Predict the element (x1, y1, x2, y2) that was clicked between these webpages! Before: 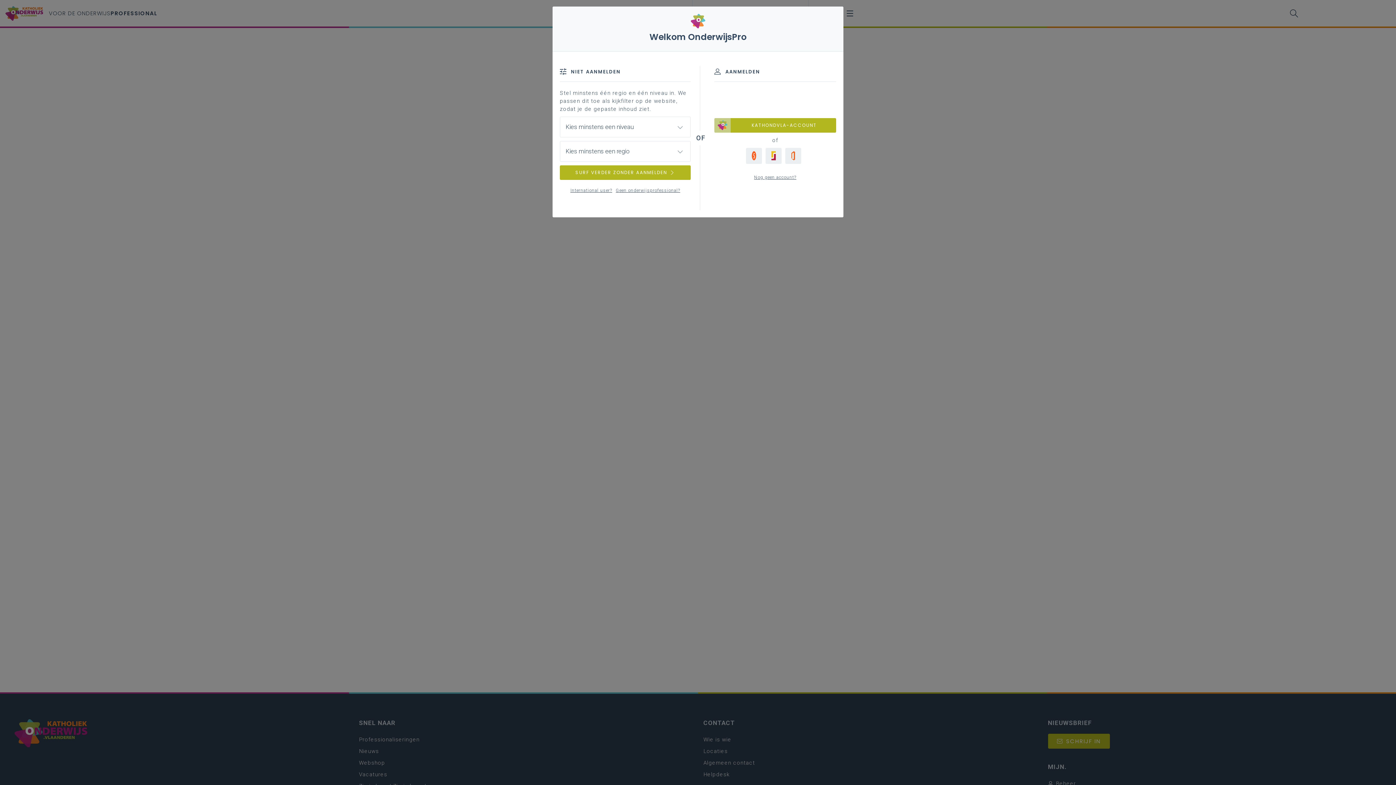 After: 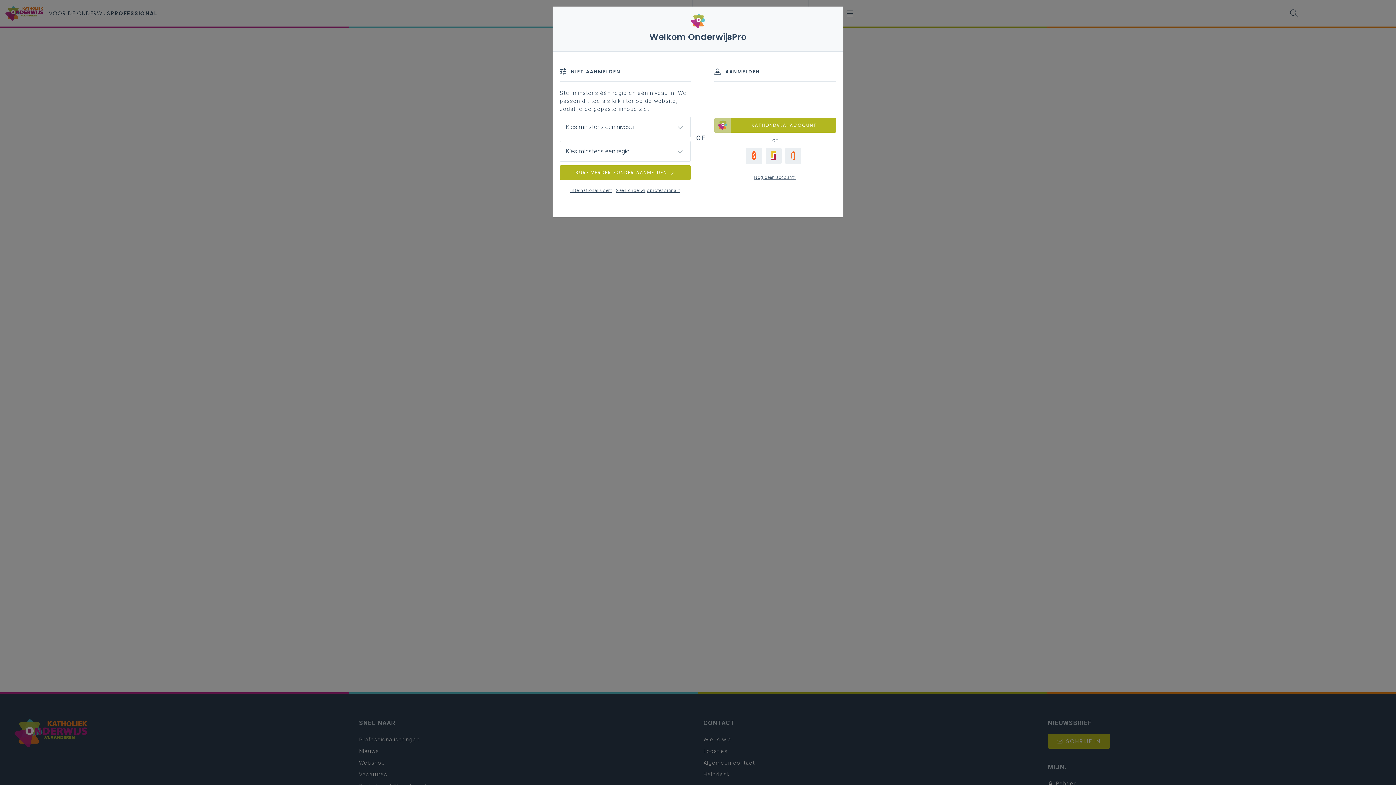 Action: bbox: (560, 140, 690, 161) label: Kies minstens een regio